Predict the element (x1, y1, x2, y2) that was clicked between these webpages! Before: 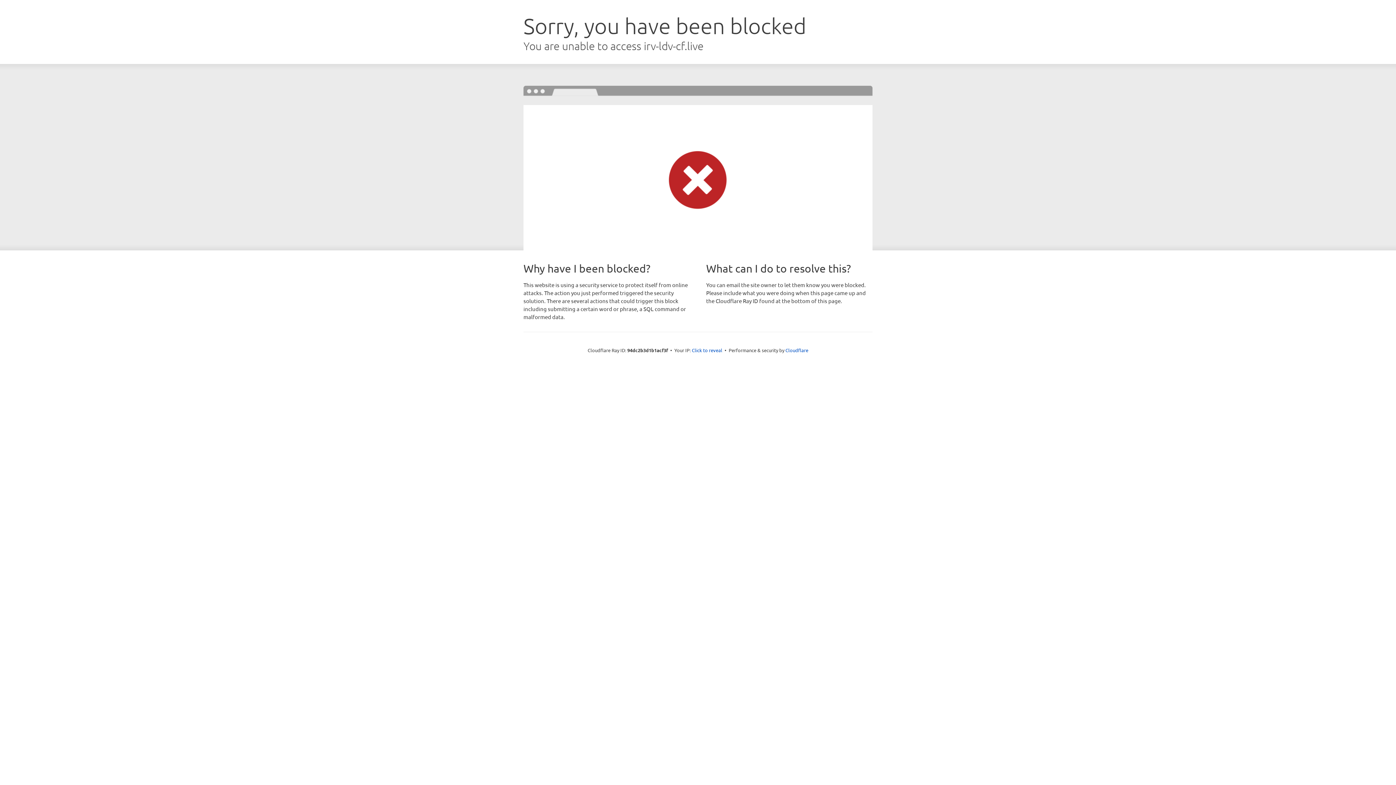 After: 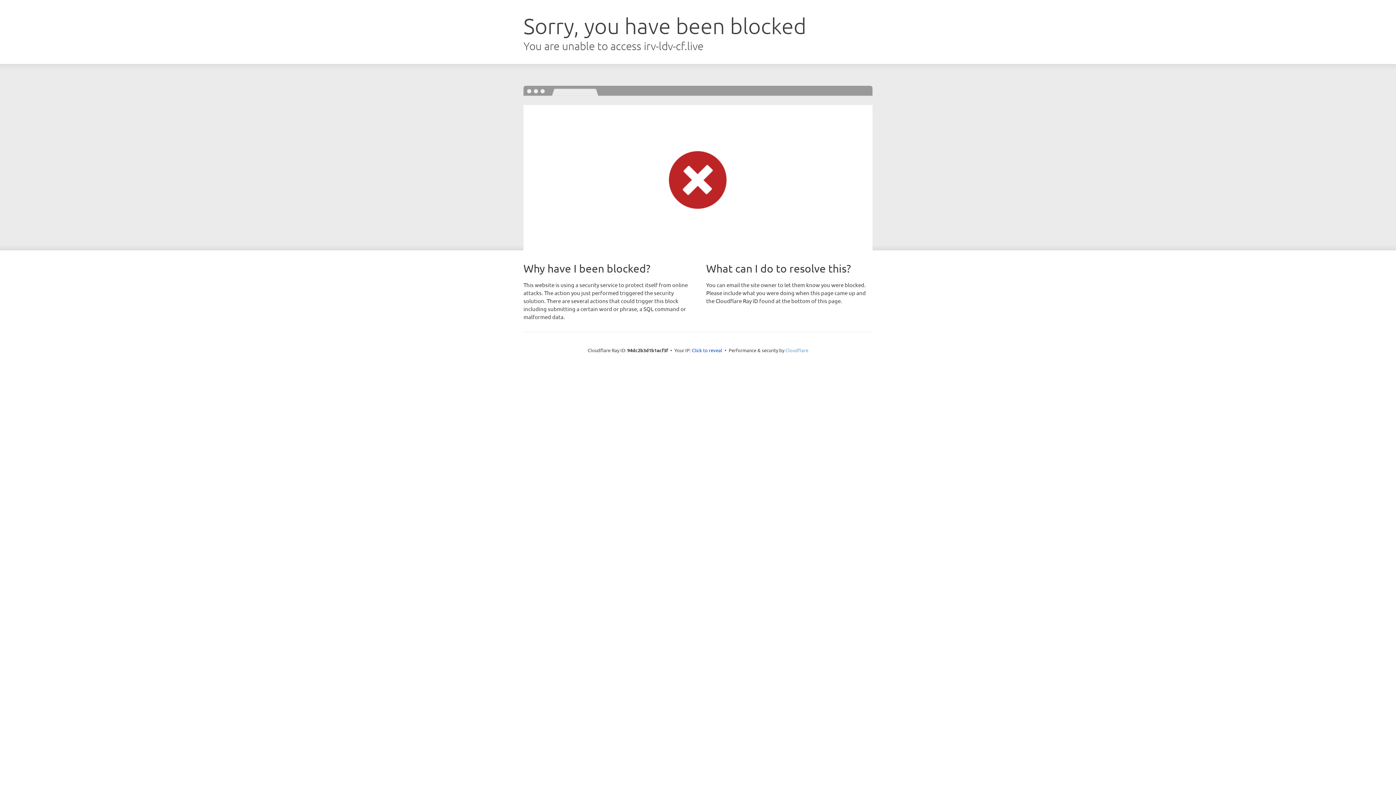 Action: bbox: (785, 347, 808, 353) label: Cloudflare